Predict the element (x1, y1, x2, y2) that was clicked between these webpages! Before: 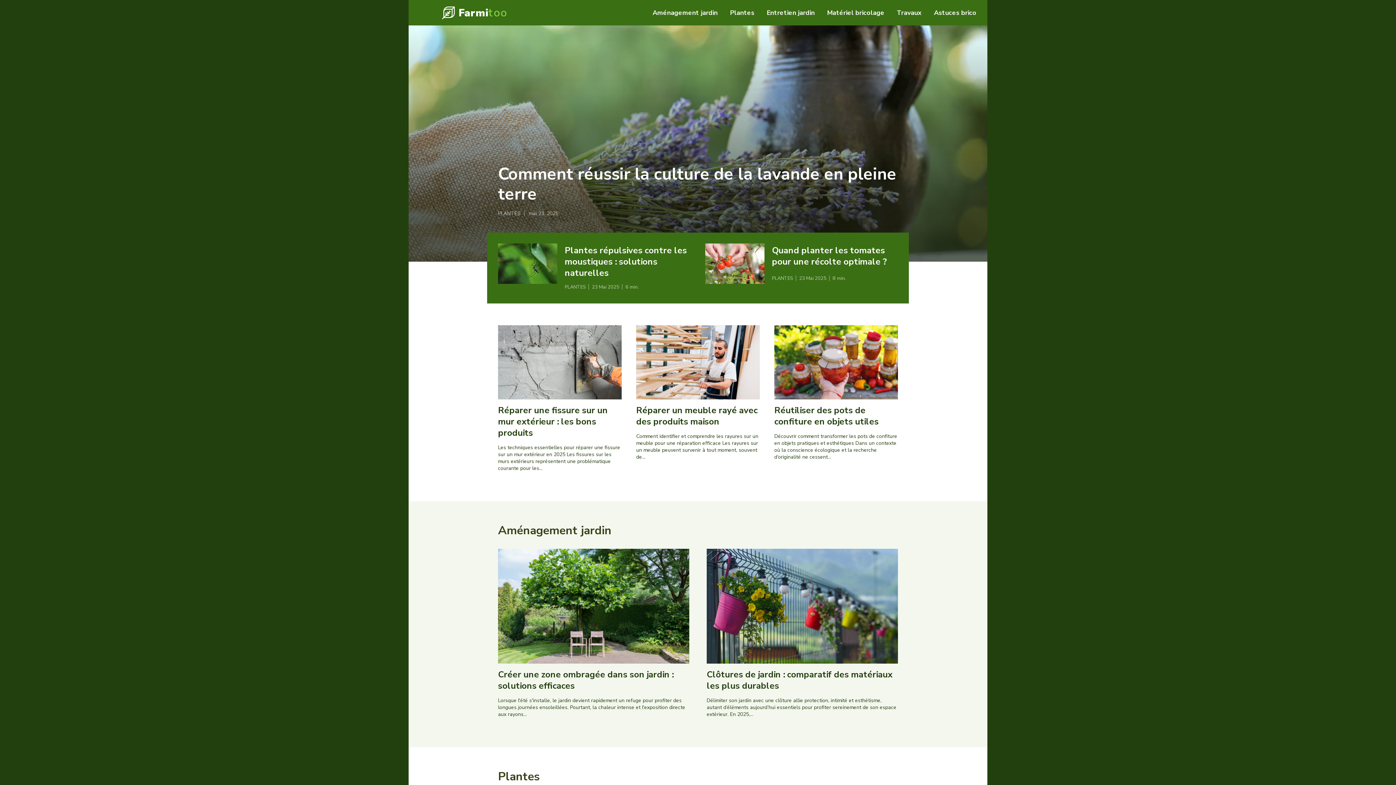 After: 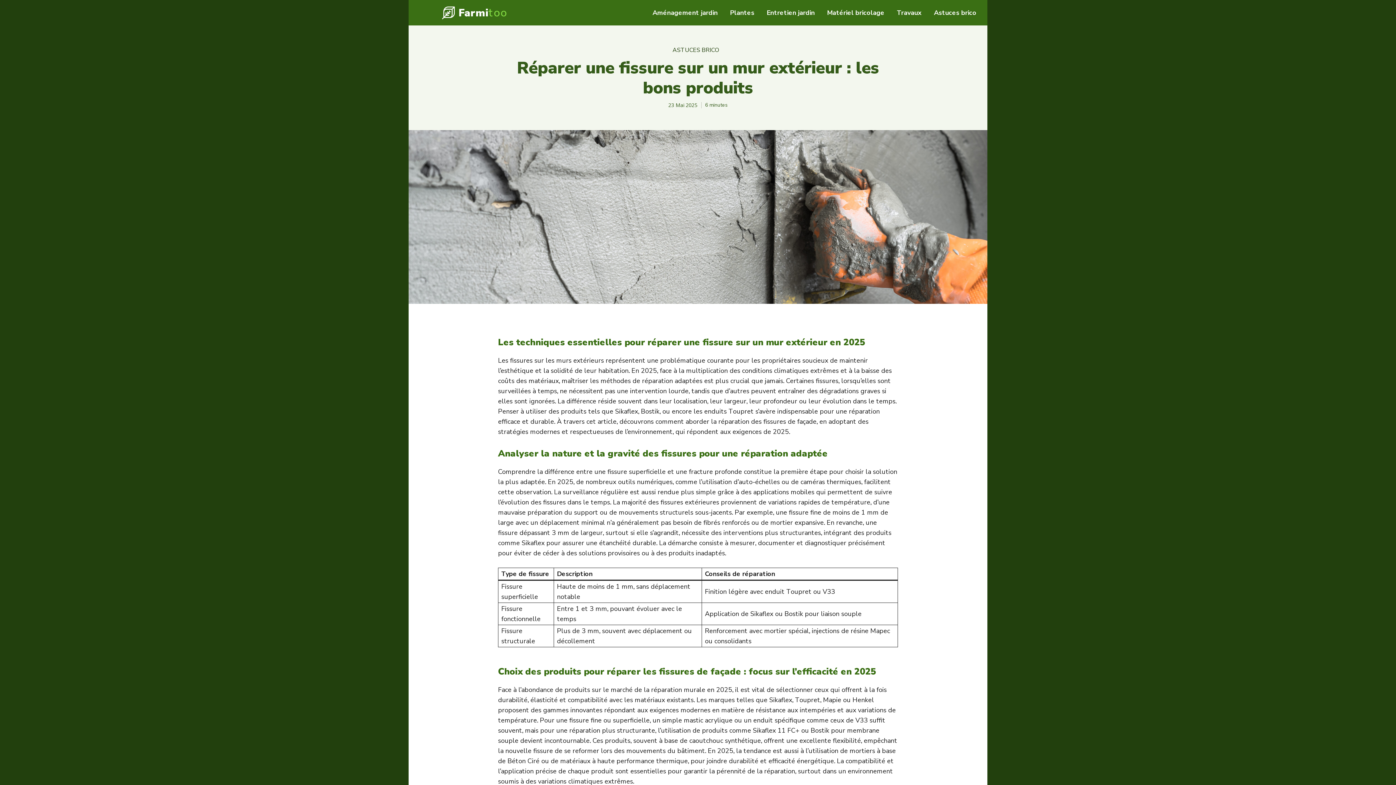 Action: bbox: (498, 325, 621, 399)